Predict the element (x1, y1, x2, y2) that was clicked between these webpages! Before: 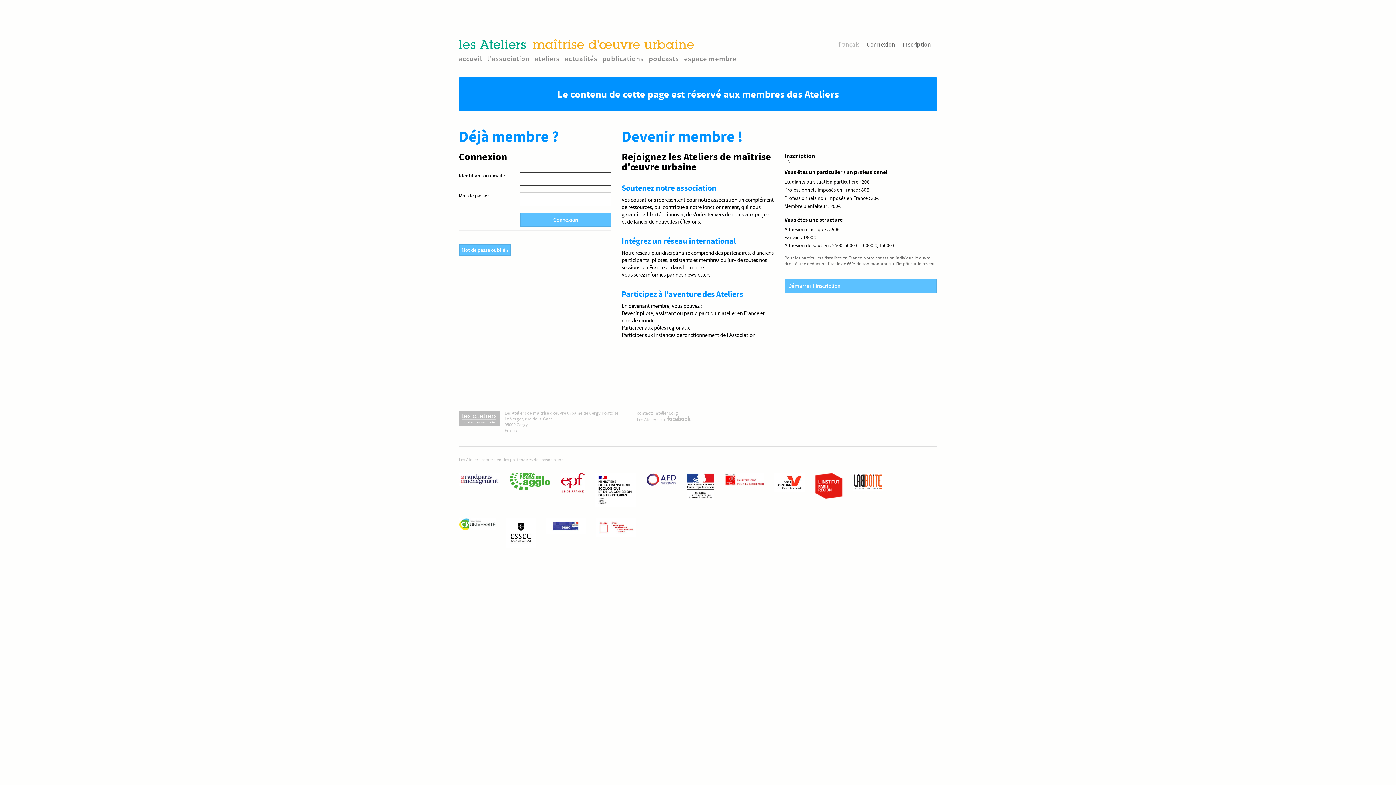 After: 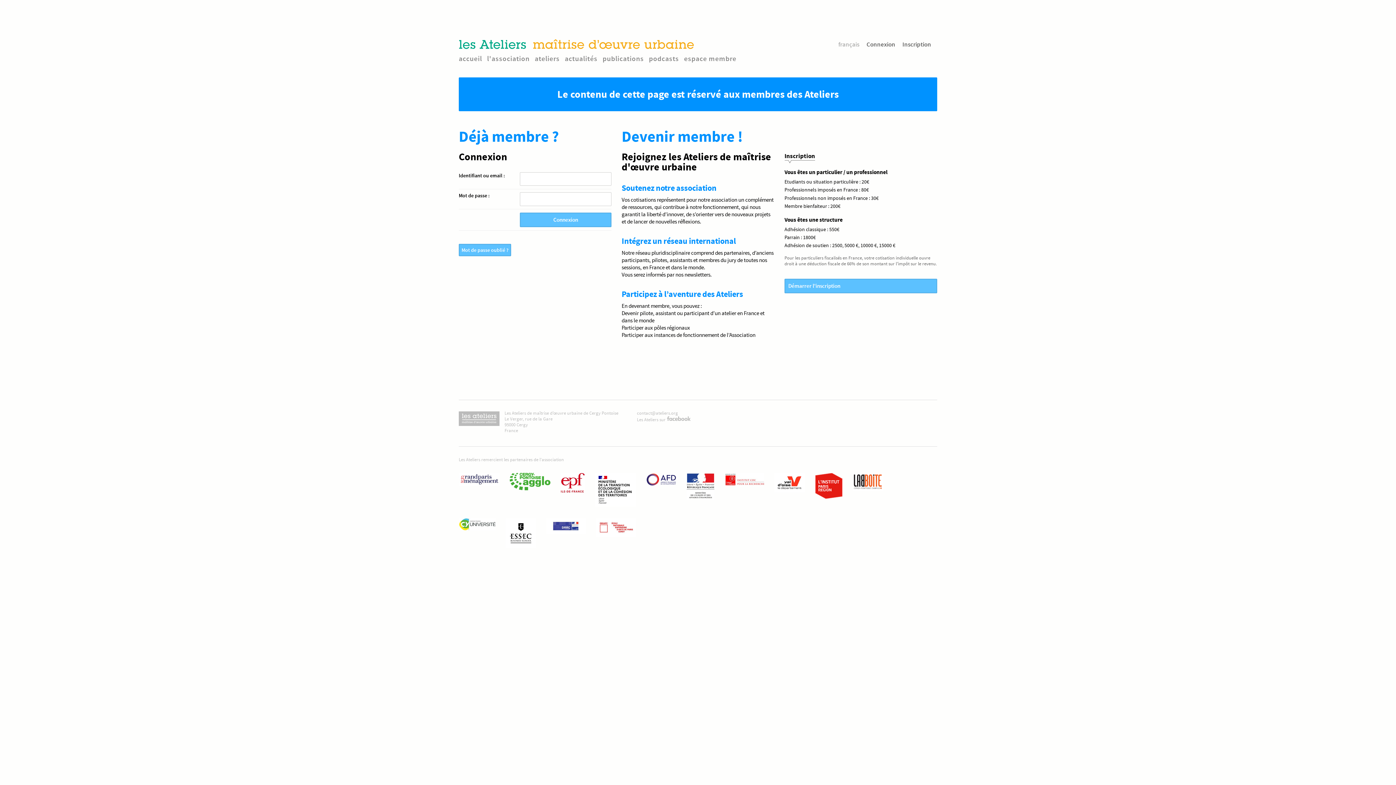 Action: bbox: (505, 543, 536, 549)